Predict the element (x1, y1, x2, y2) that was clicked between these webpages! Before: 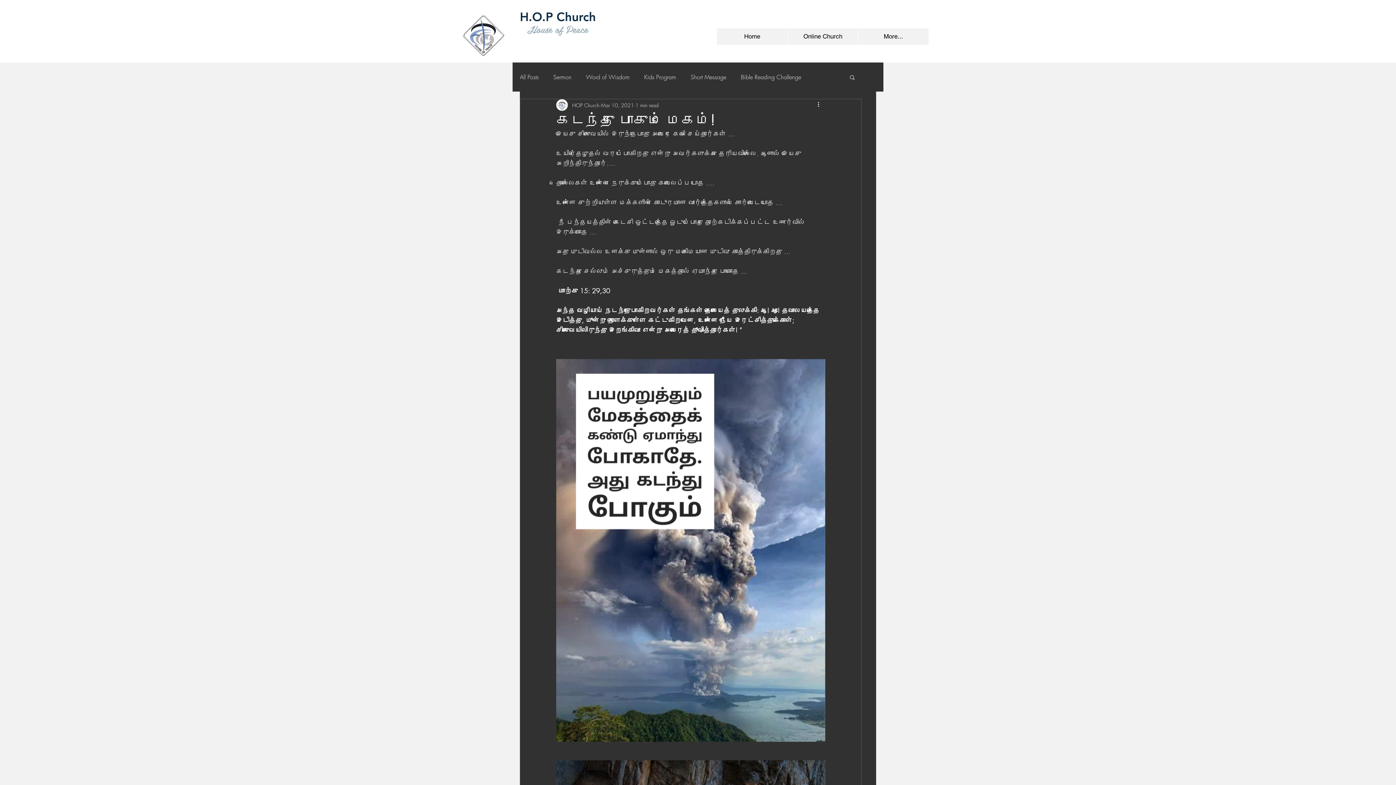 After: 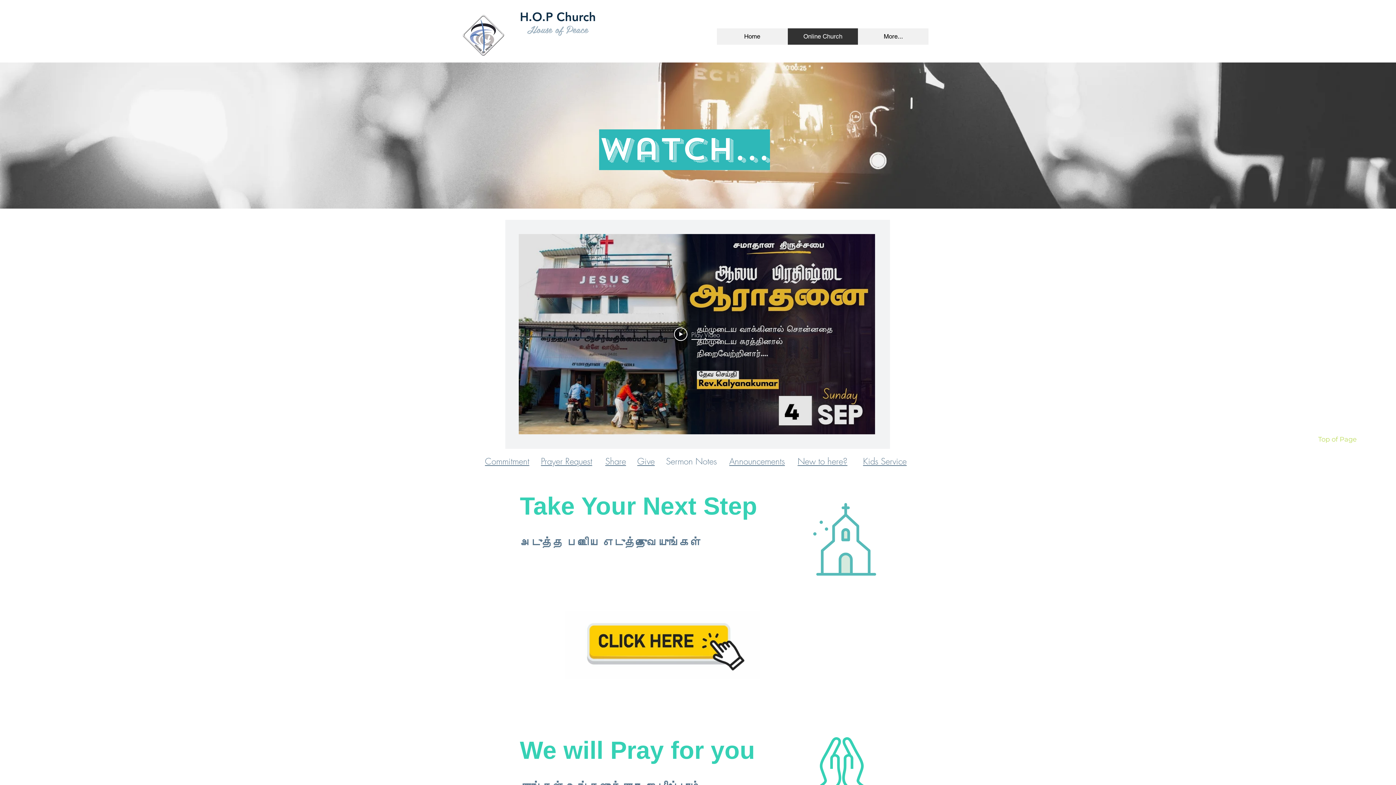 Action: label: Online Church bbox: (787, 28, 858, 44)